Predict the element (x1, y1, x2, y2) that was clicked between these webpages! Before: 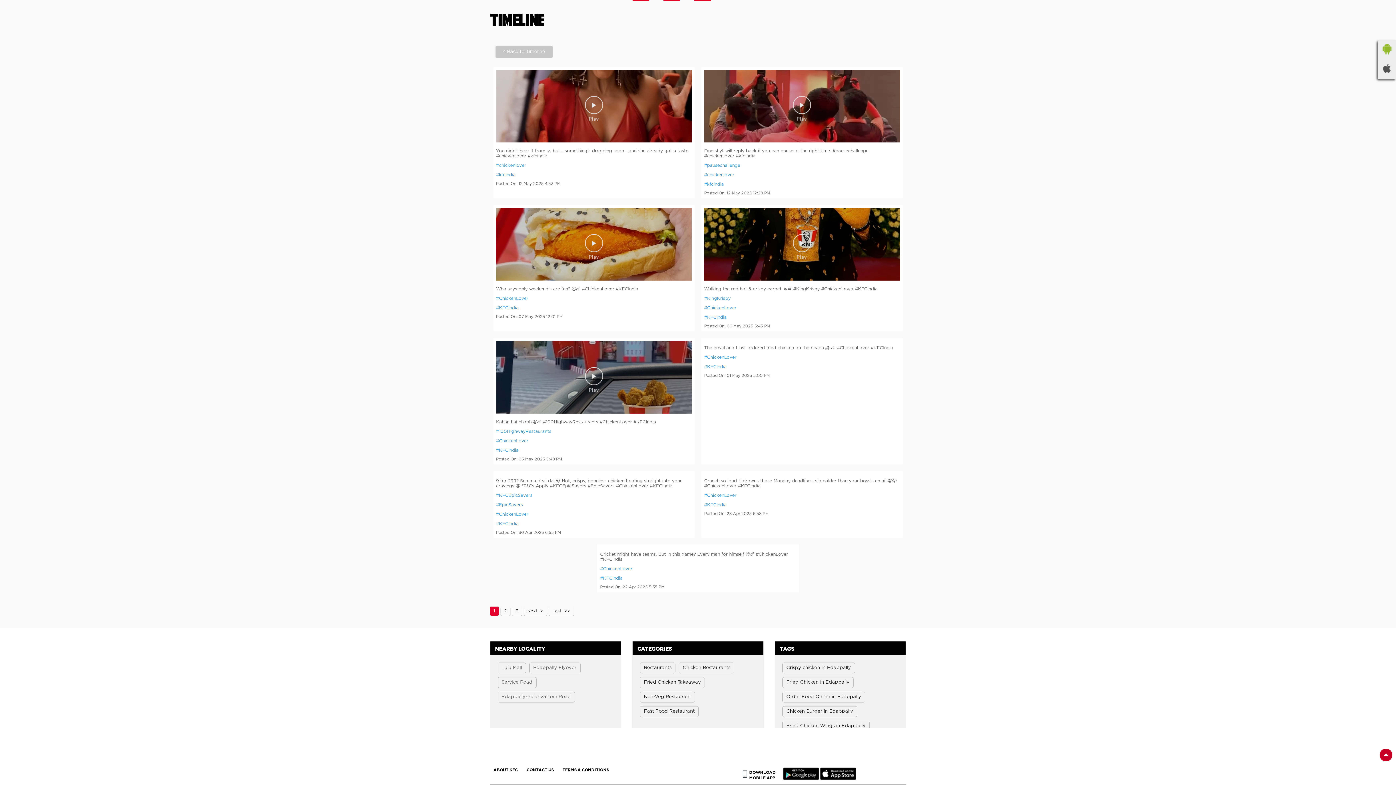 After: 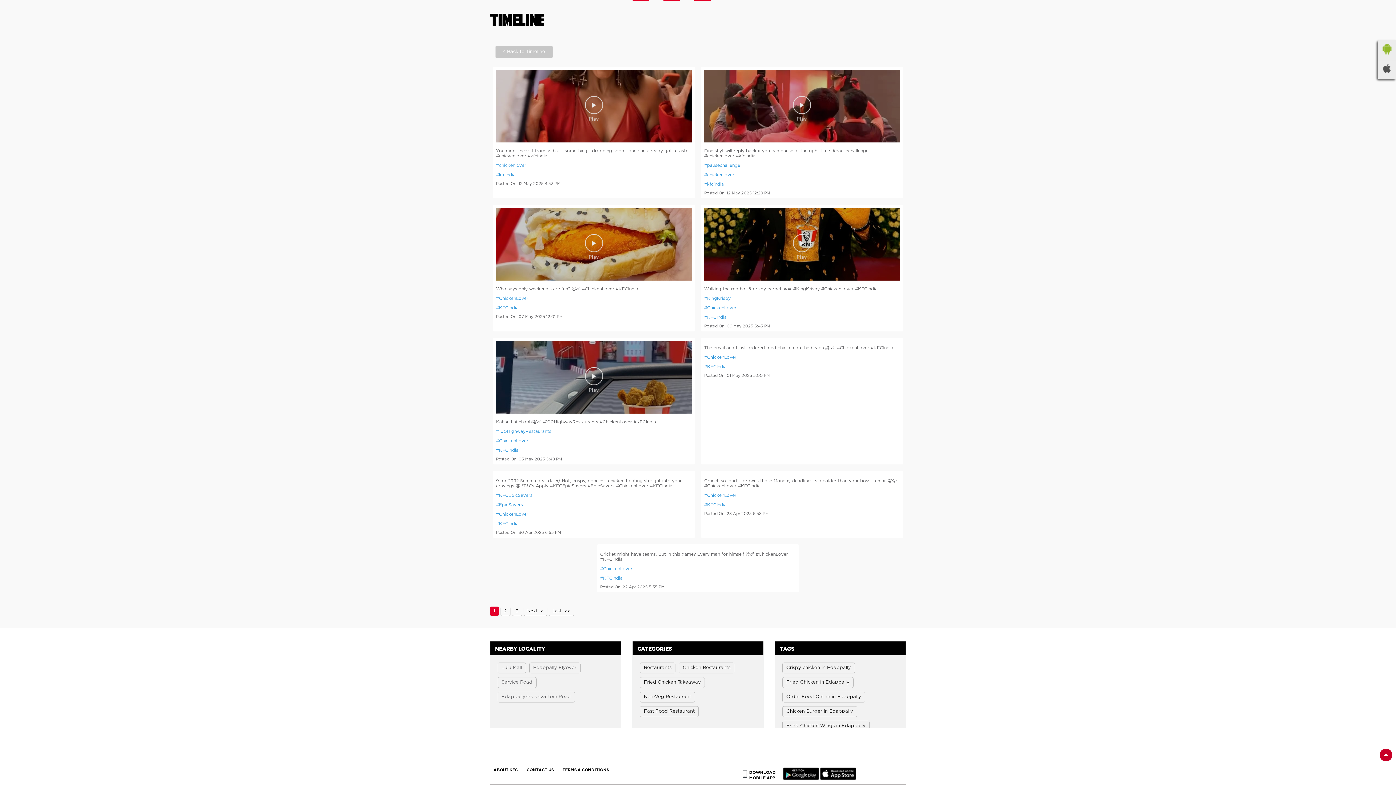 Action: bbox: (496, 341, 692, 415)